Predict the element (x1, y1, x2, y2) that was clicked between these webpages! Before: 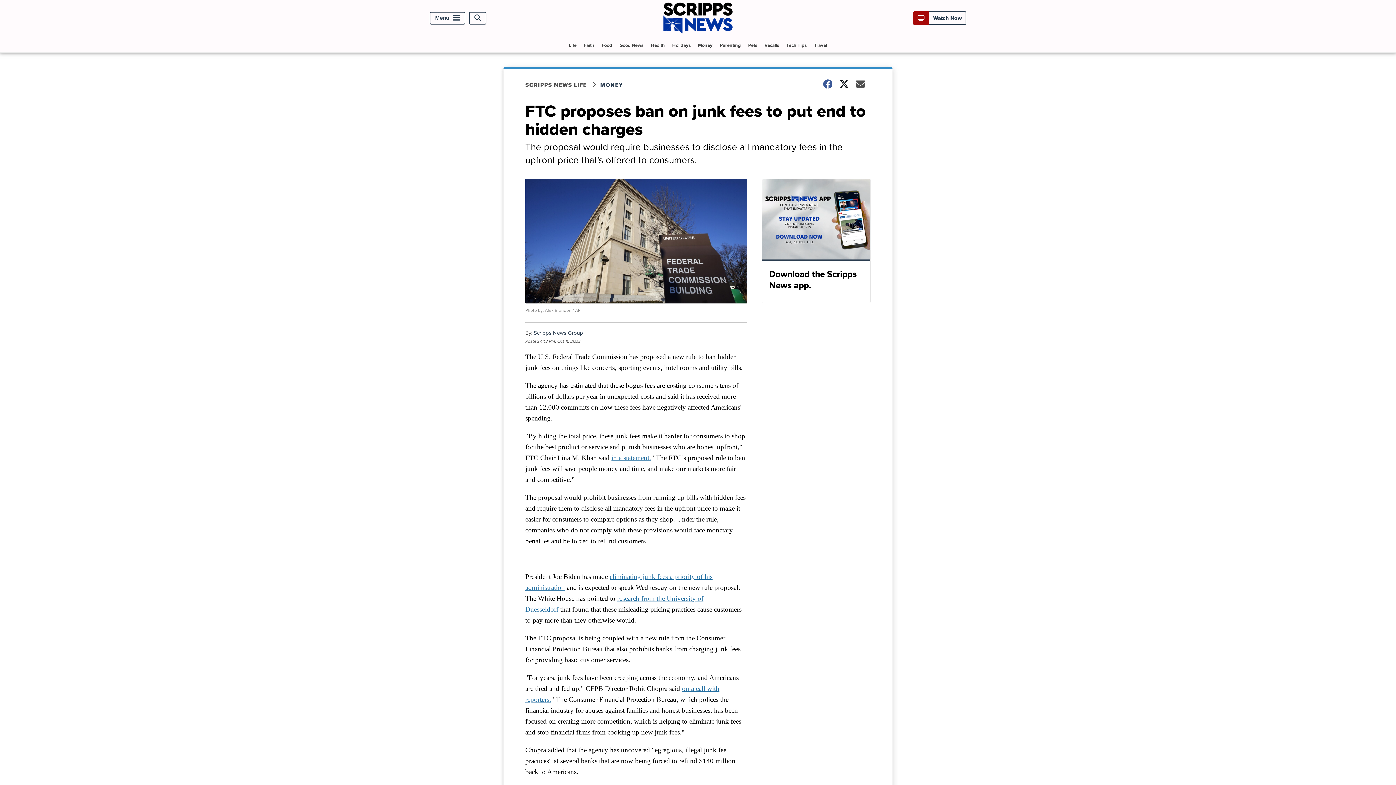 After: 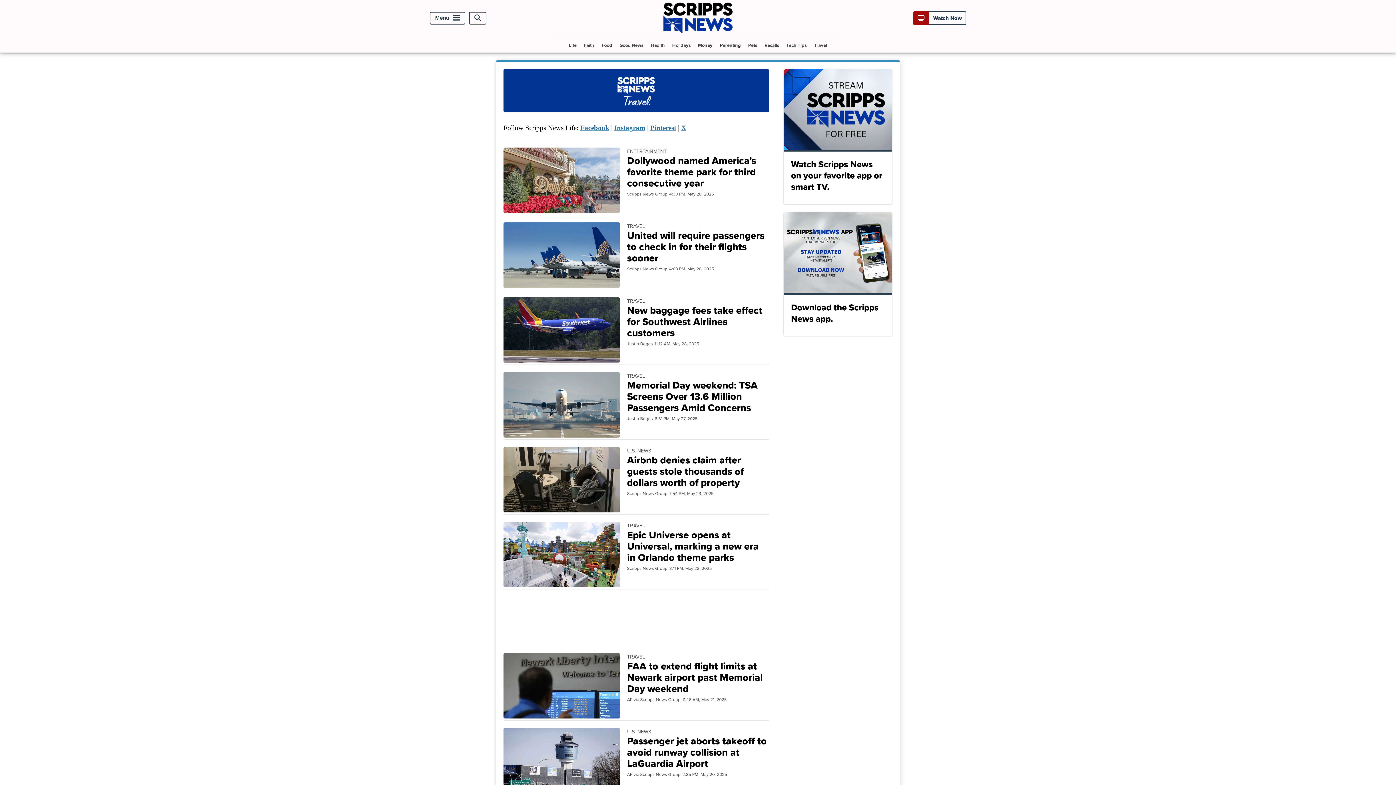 Action: bbox: (811, 38, 830, 52) label: Travel